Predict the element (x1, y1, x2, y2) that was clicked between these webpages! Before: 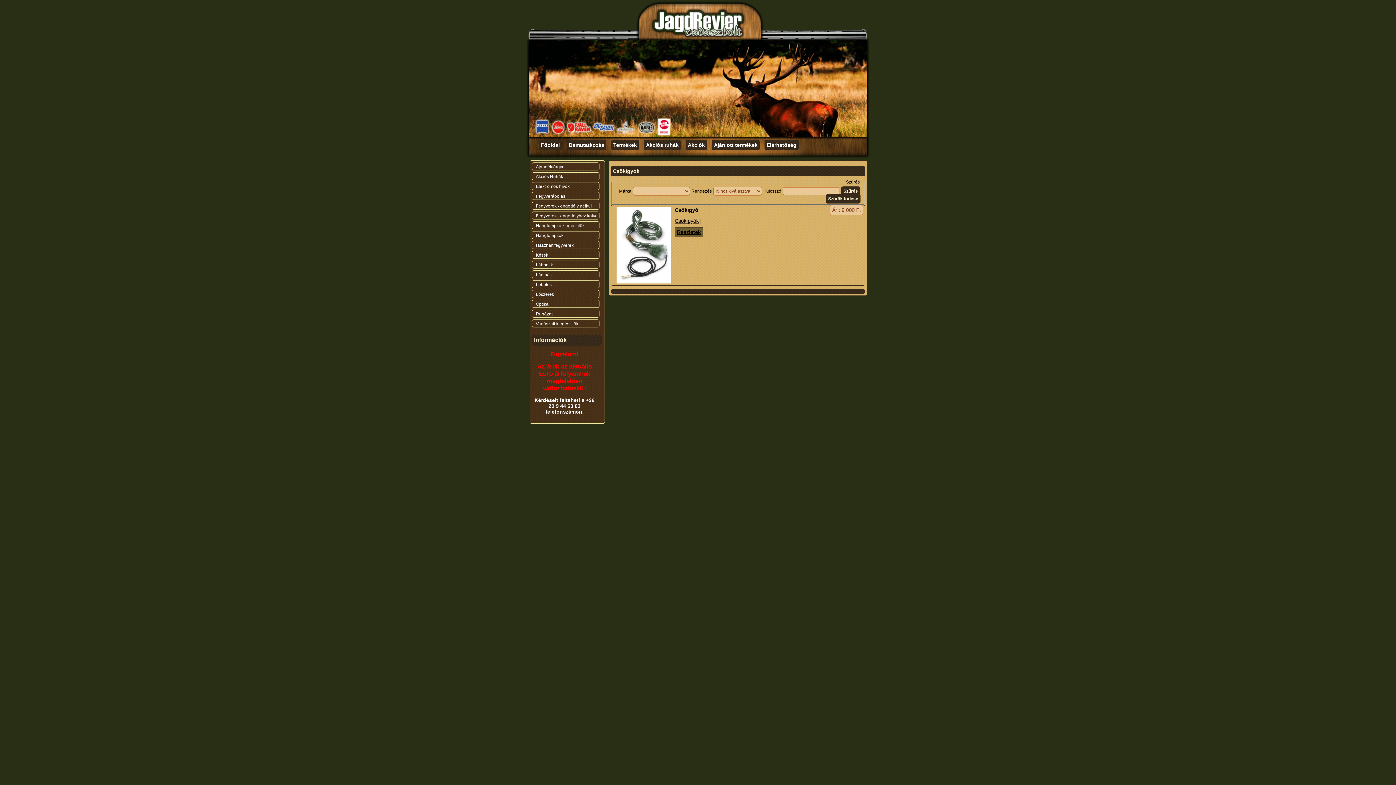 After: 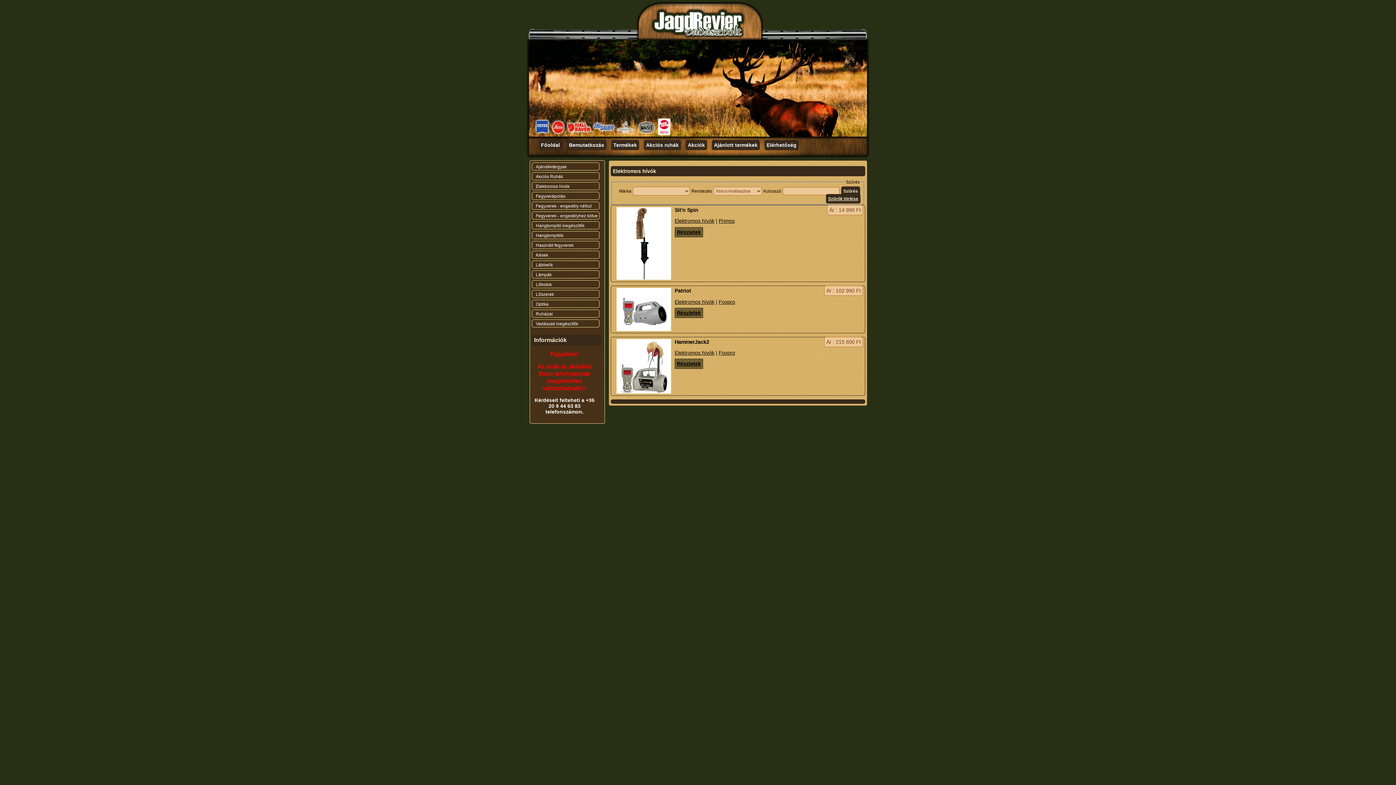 Action: label: Elektromos hívók bbox: (534, 182, 570, 190)